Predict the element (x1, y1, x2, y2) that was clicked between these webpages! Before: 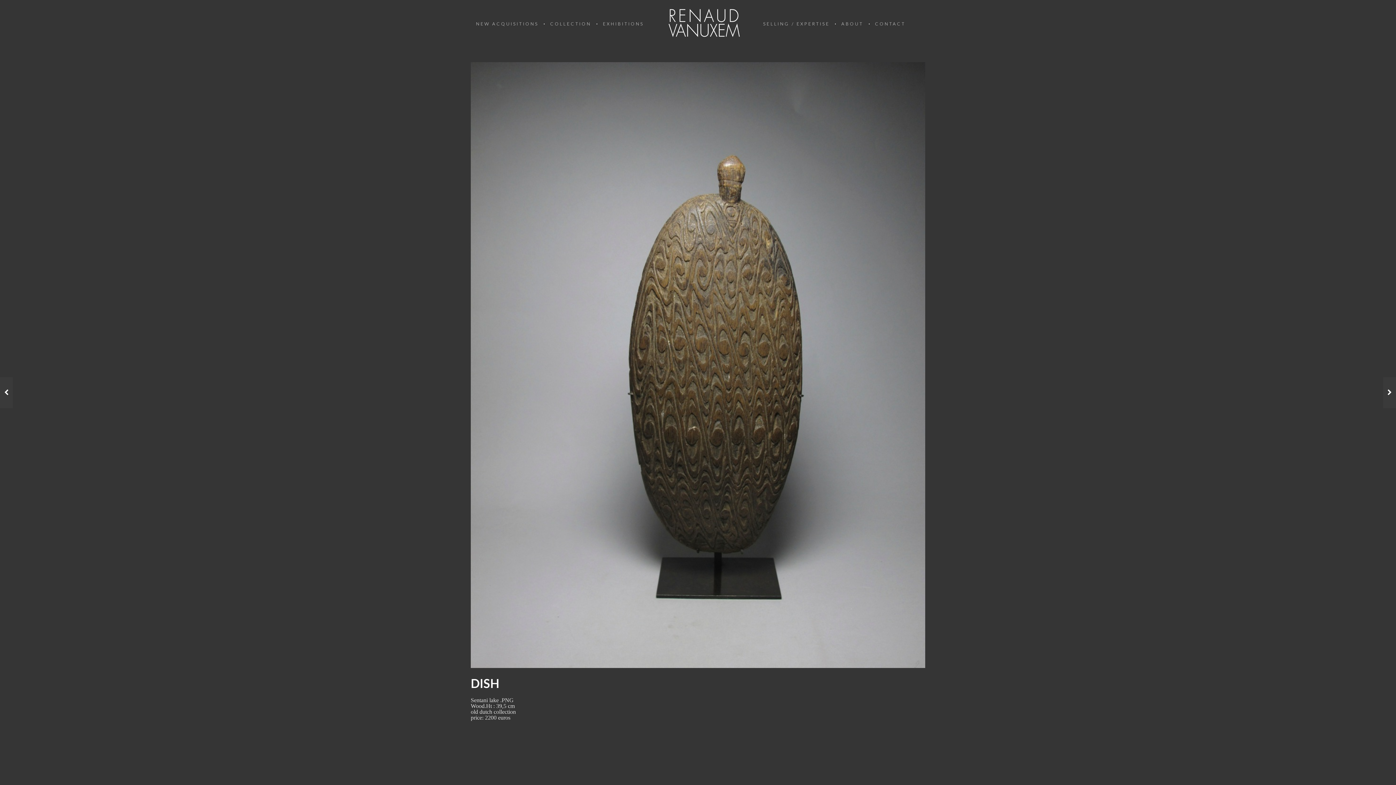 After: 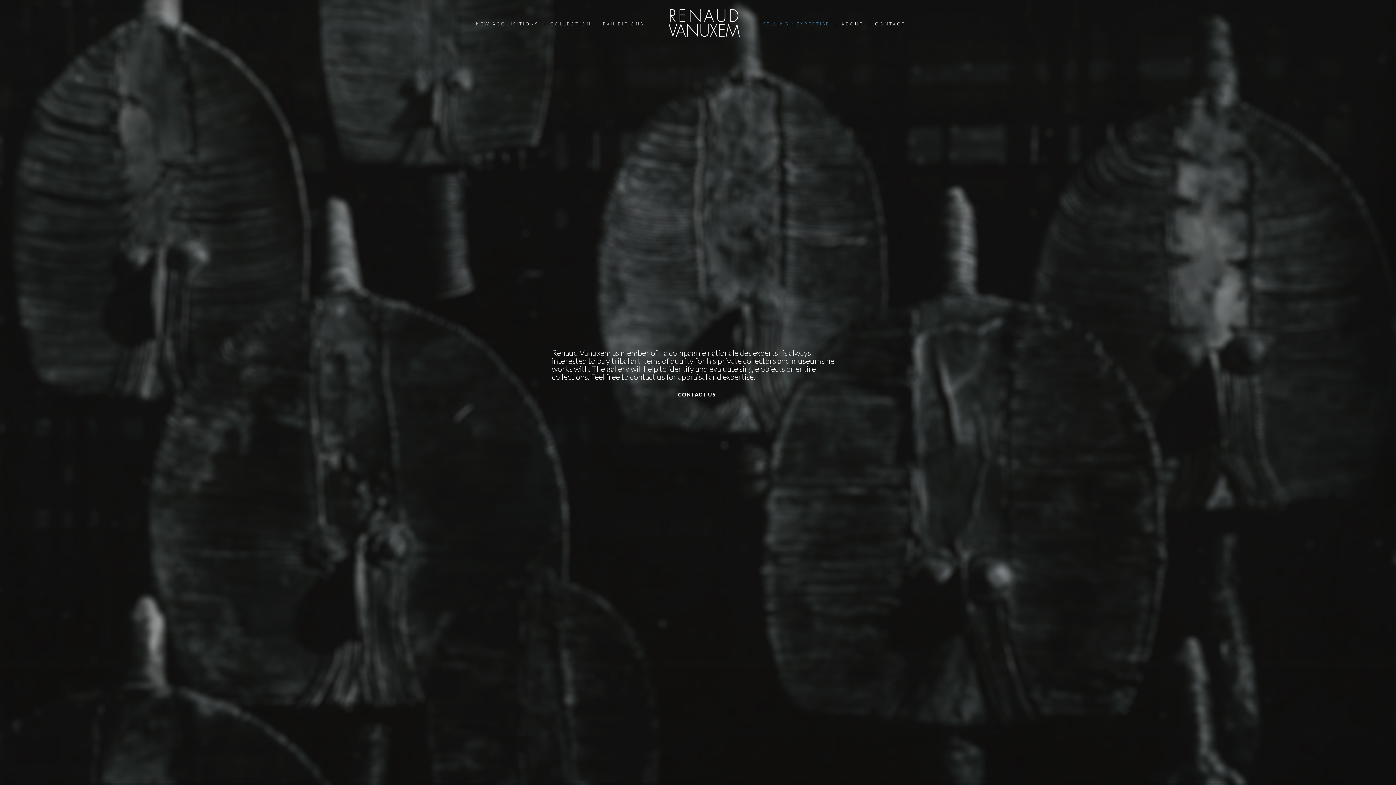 Action: bbox: (757, 0, 835, 48) label: SELLING / EXPERTISE